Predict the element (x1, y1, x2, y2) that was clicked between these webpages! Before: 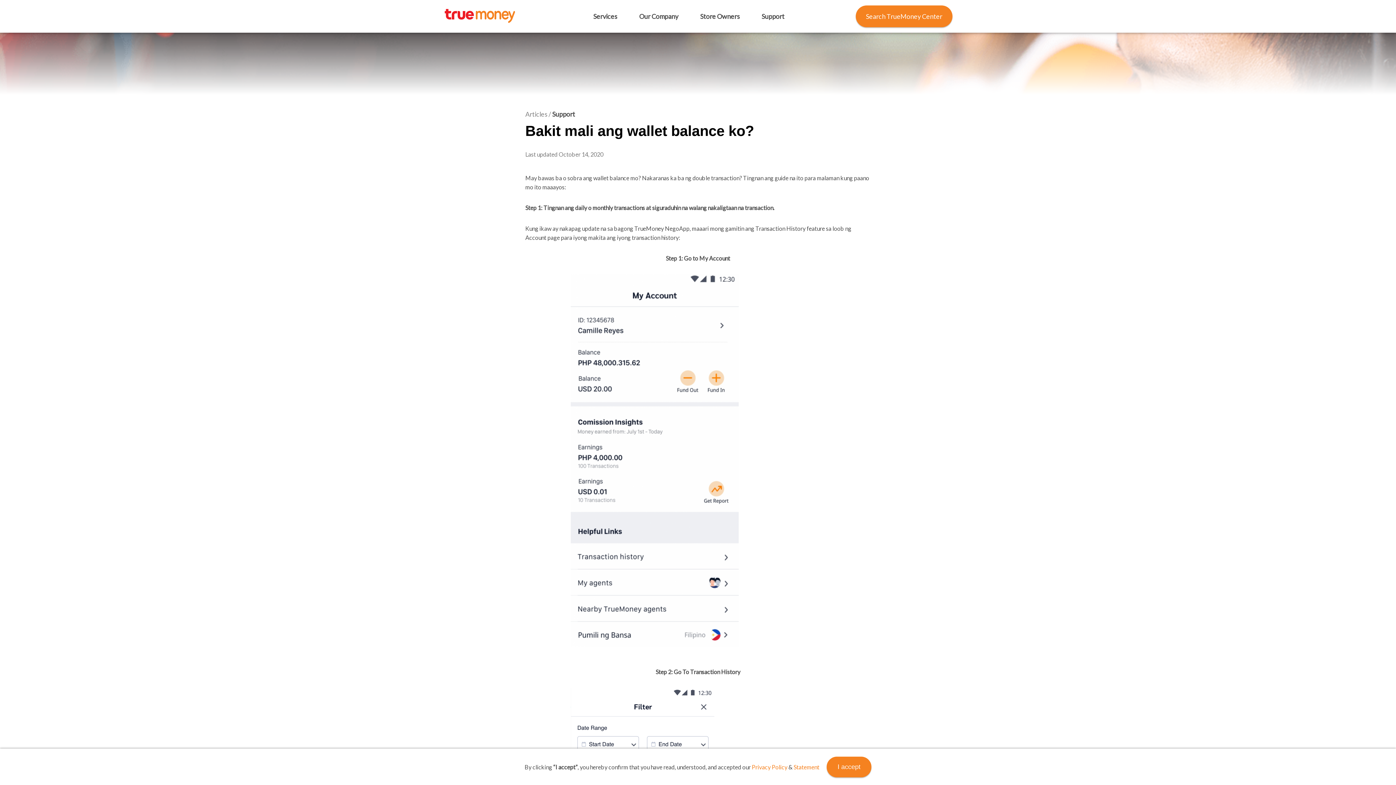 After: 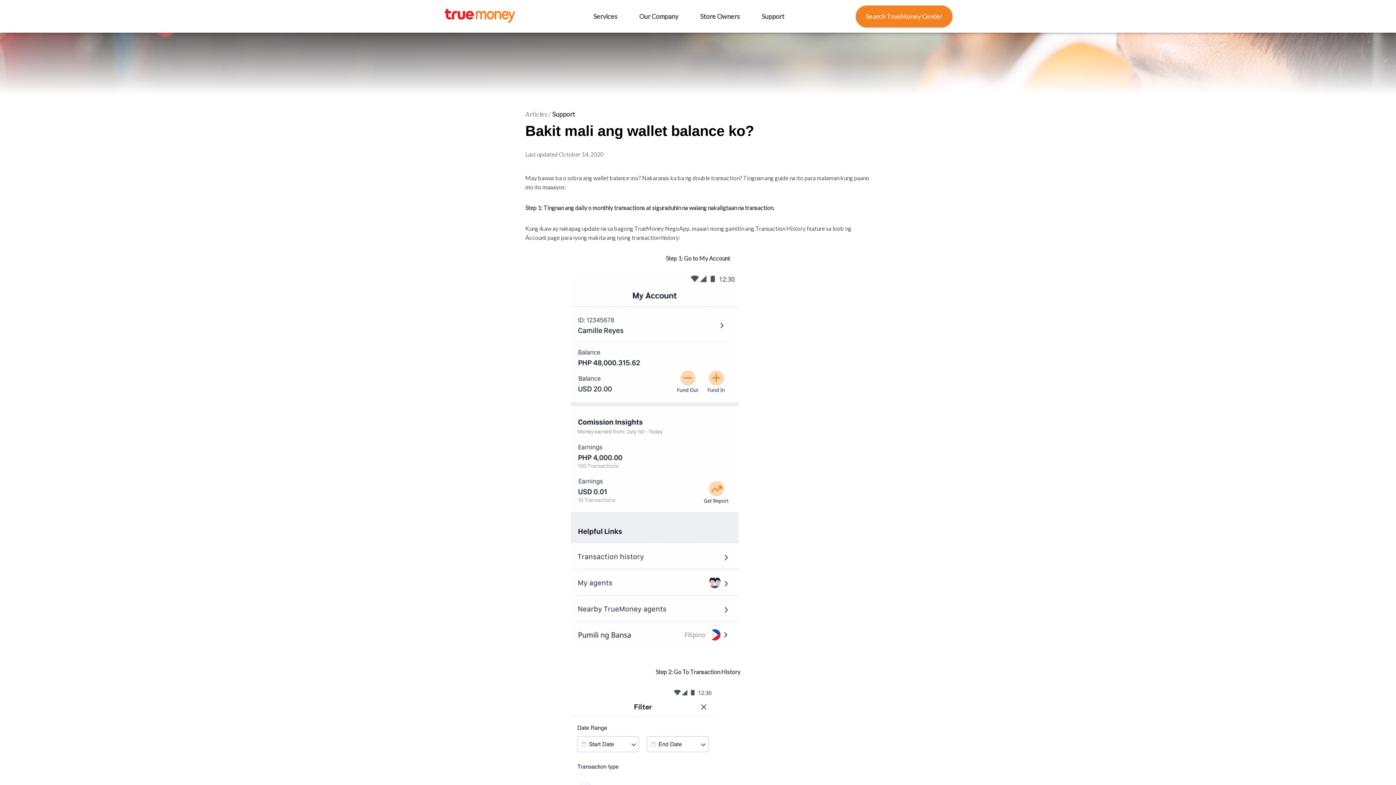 Action: label: I accept bbox: (826, 763, 871, 784)